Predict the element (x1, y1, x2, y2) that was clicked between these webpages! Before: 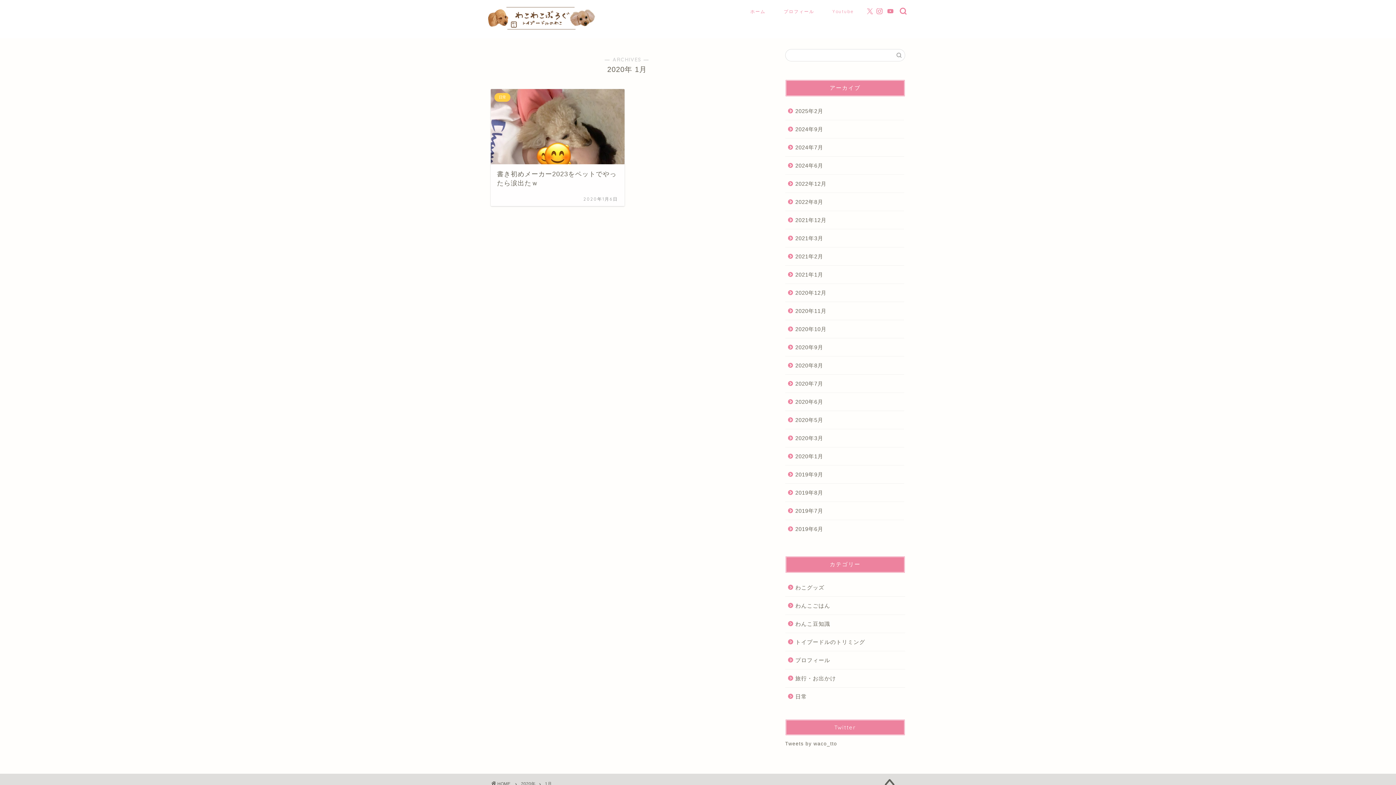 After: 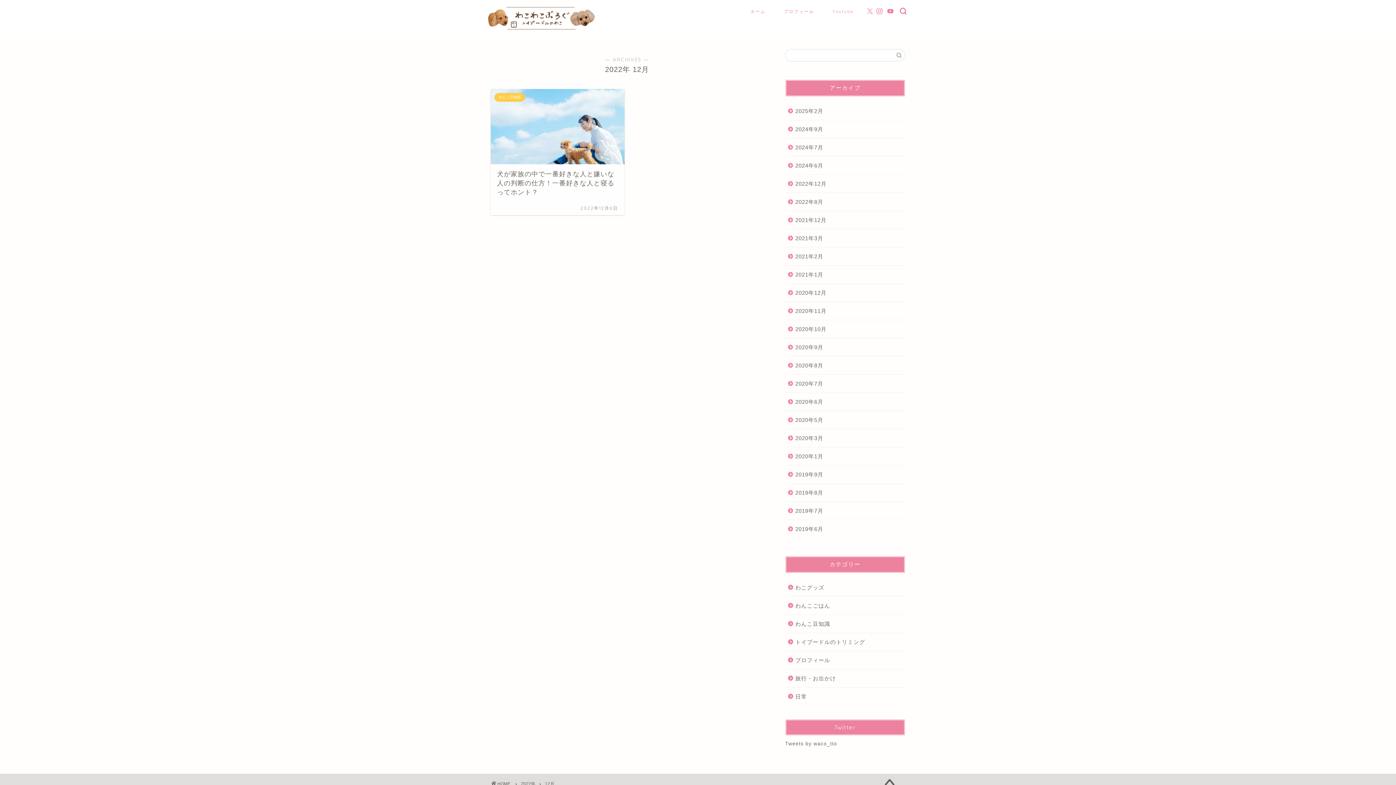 Action: label: 2022年12月 bbox: (785, 174, 904, 192)